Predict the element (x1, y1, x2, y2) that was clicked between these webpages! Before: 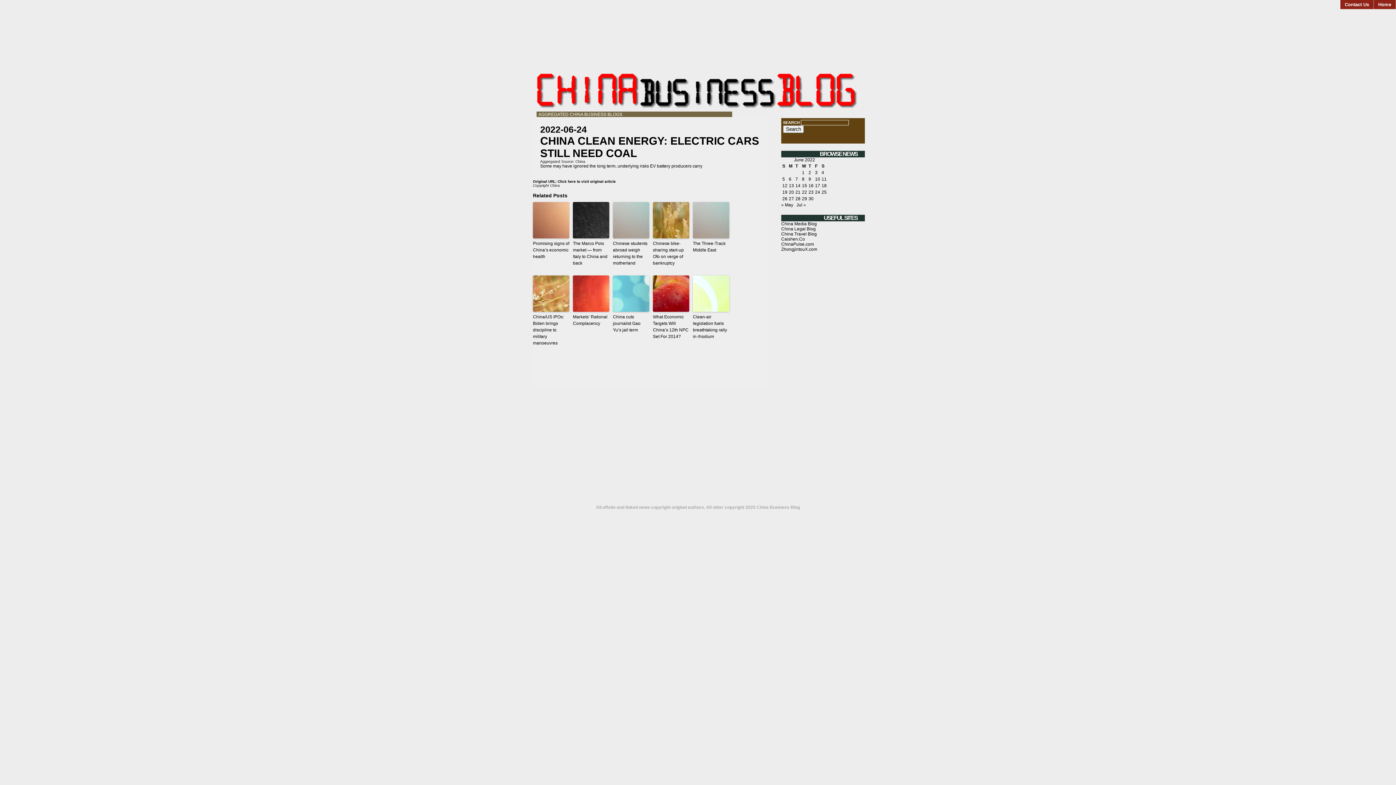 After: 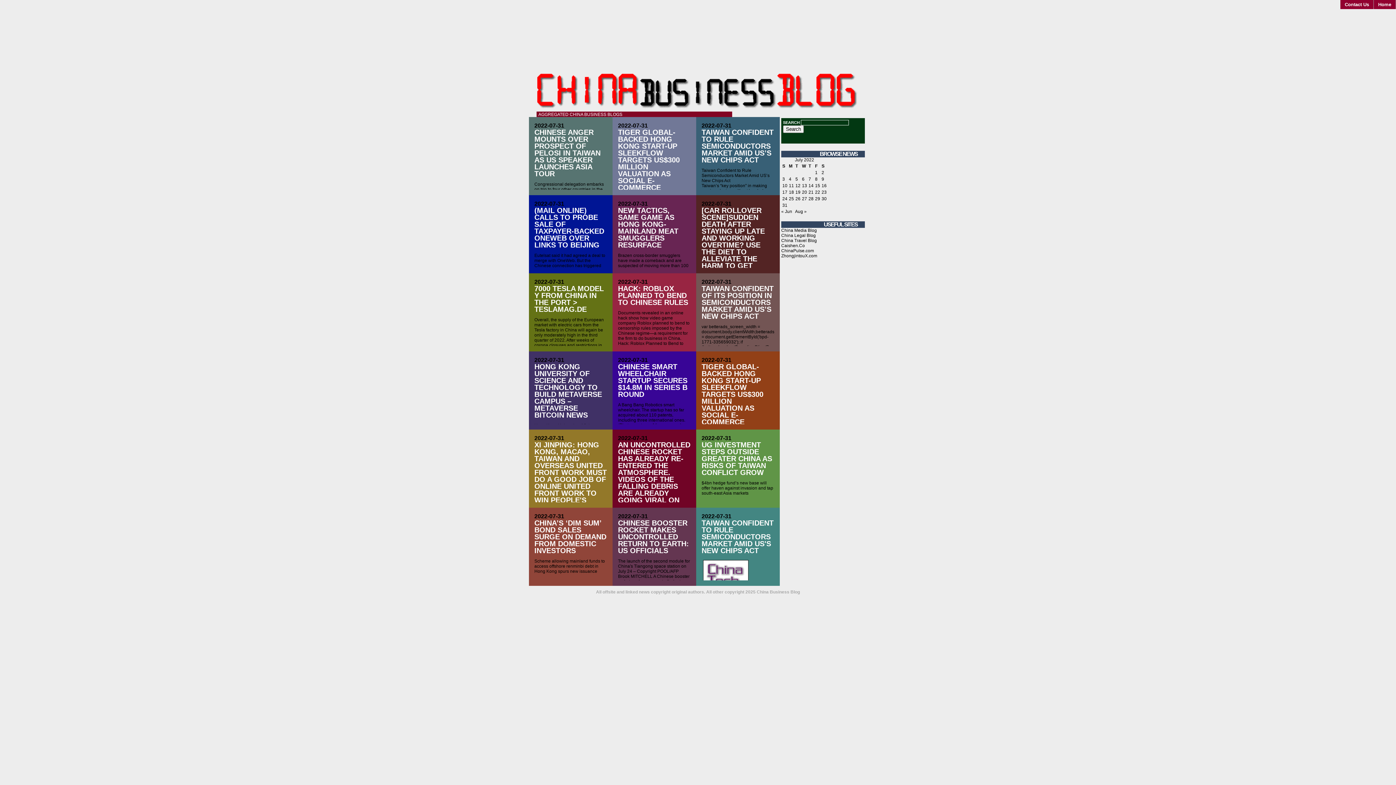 Action: bbox: (796, 202, 806, 207) label: Jul »